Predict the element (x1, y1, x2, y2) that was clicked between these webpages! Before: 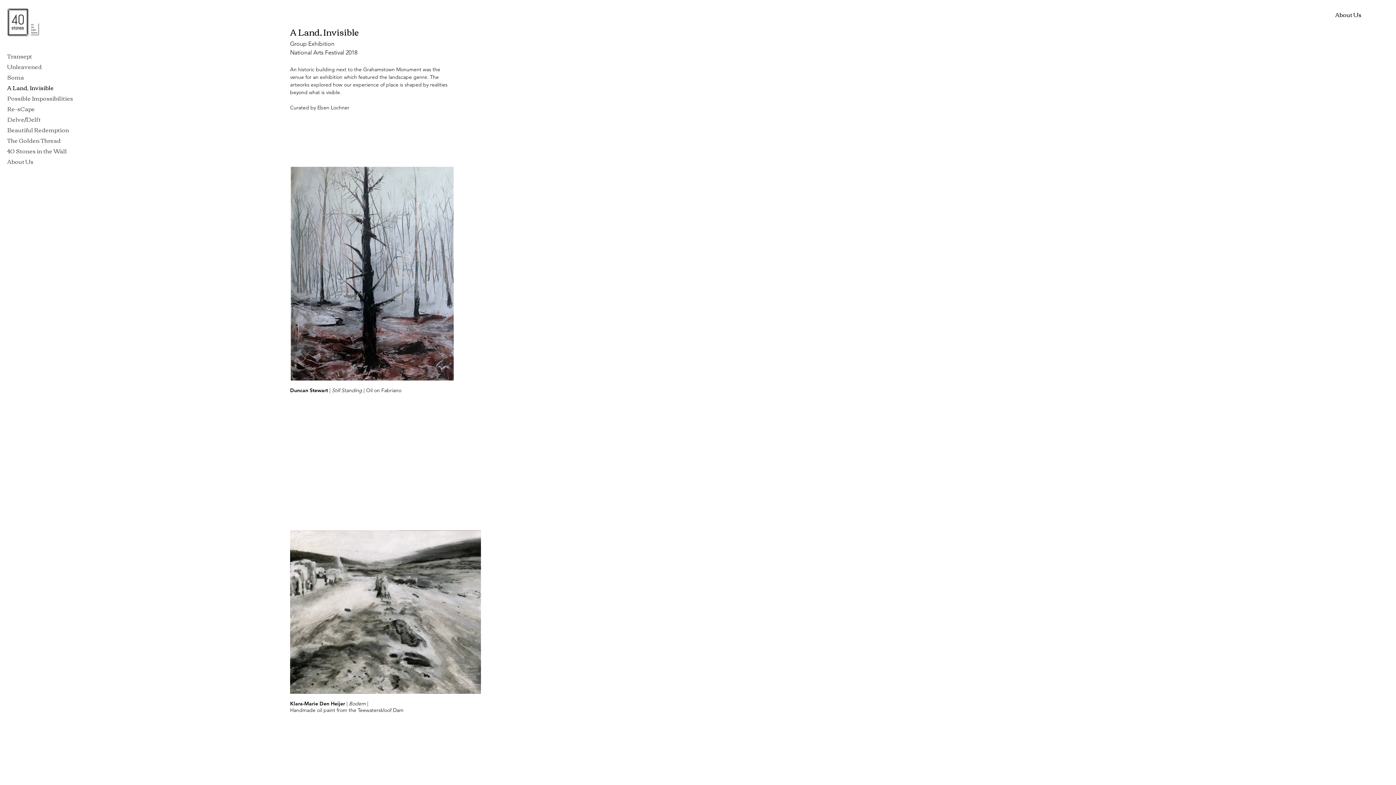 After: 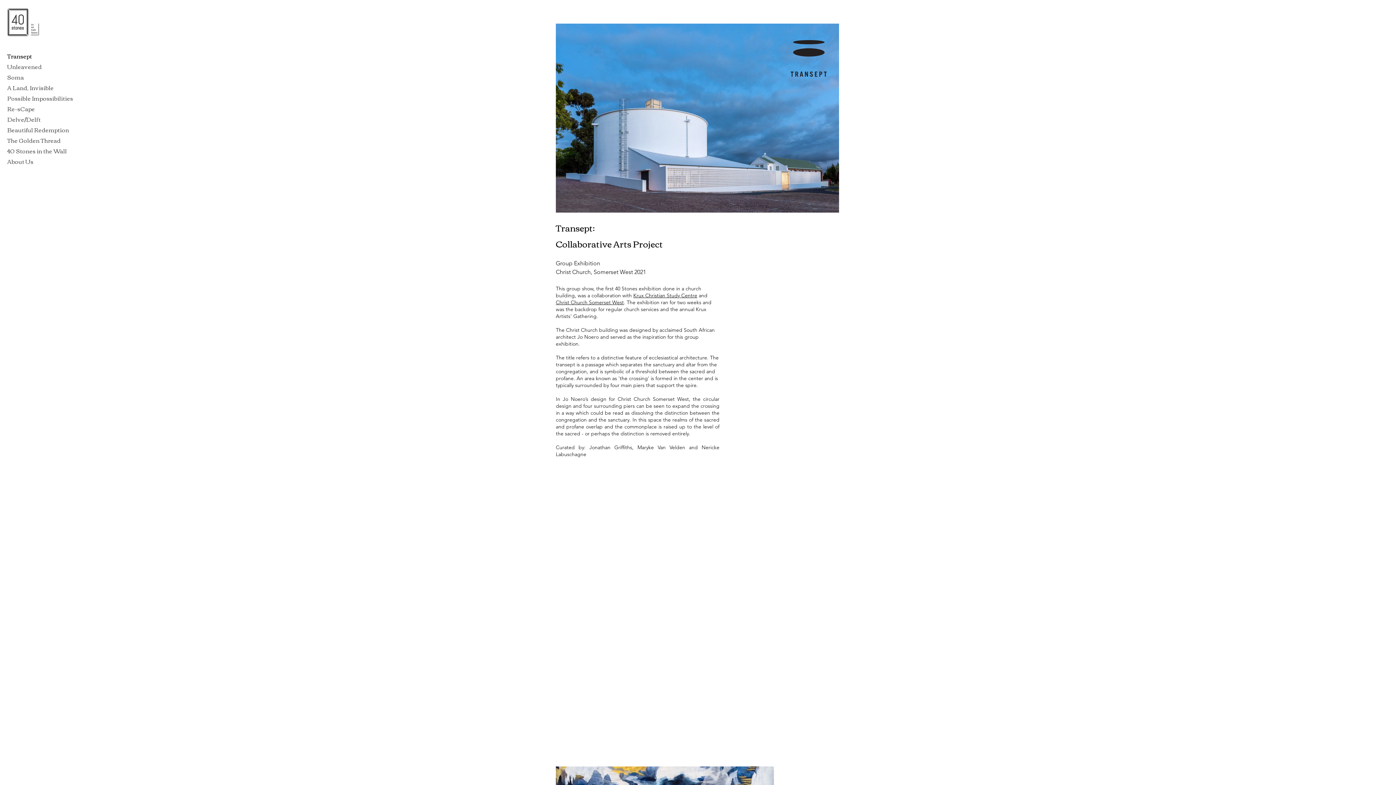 Action: label: Transept bbox: (7, 50, 120, 61)